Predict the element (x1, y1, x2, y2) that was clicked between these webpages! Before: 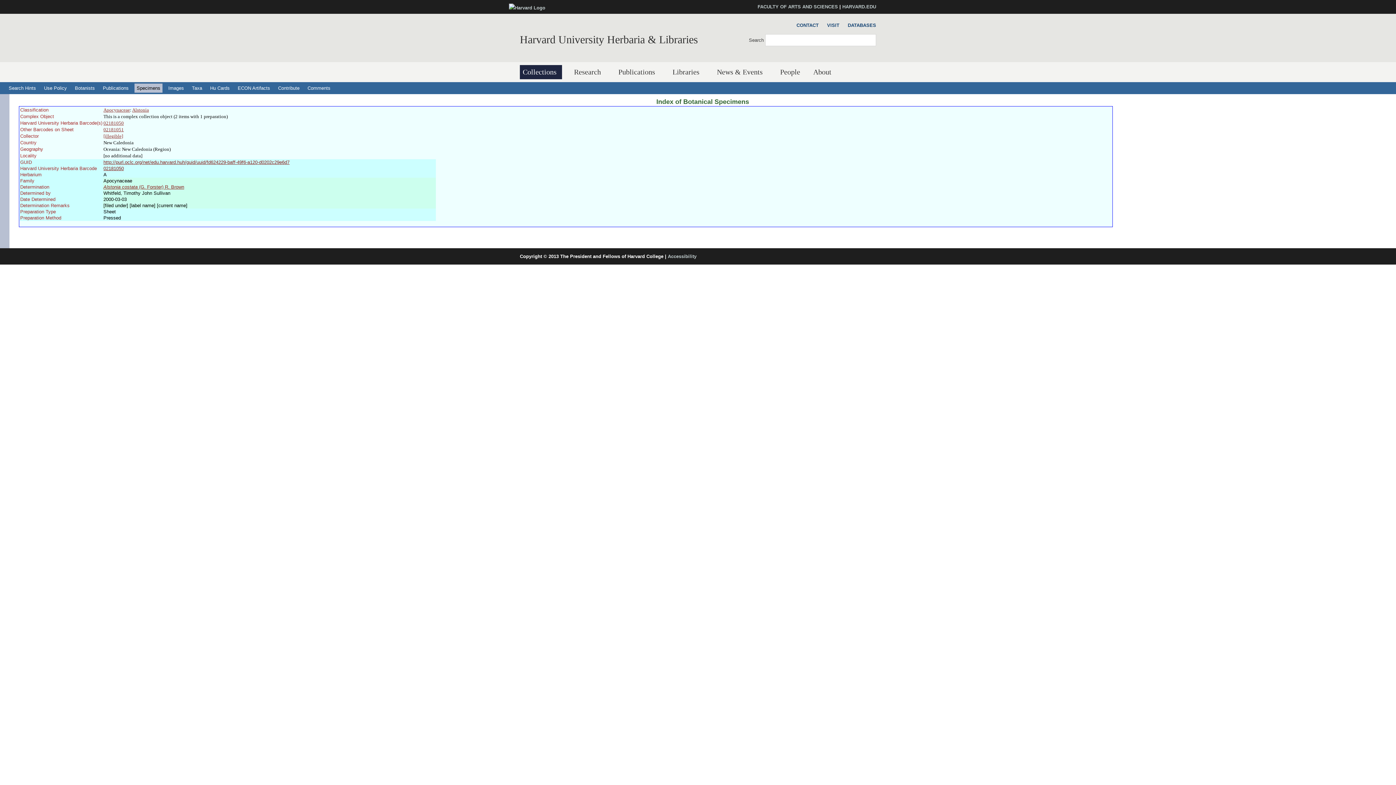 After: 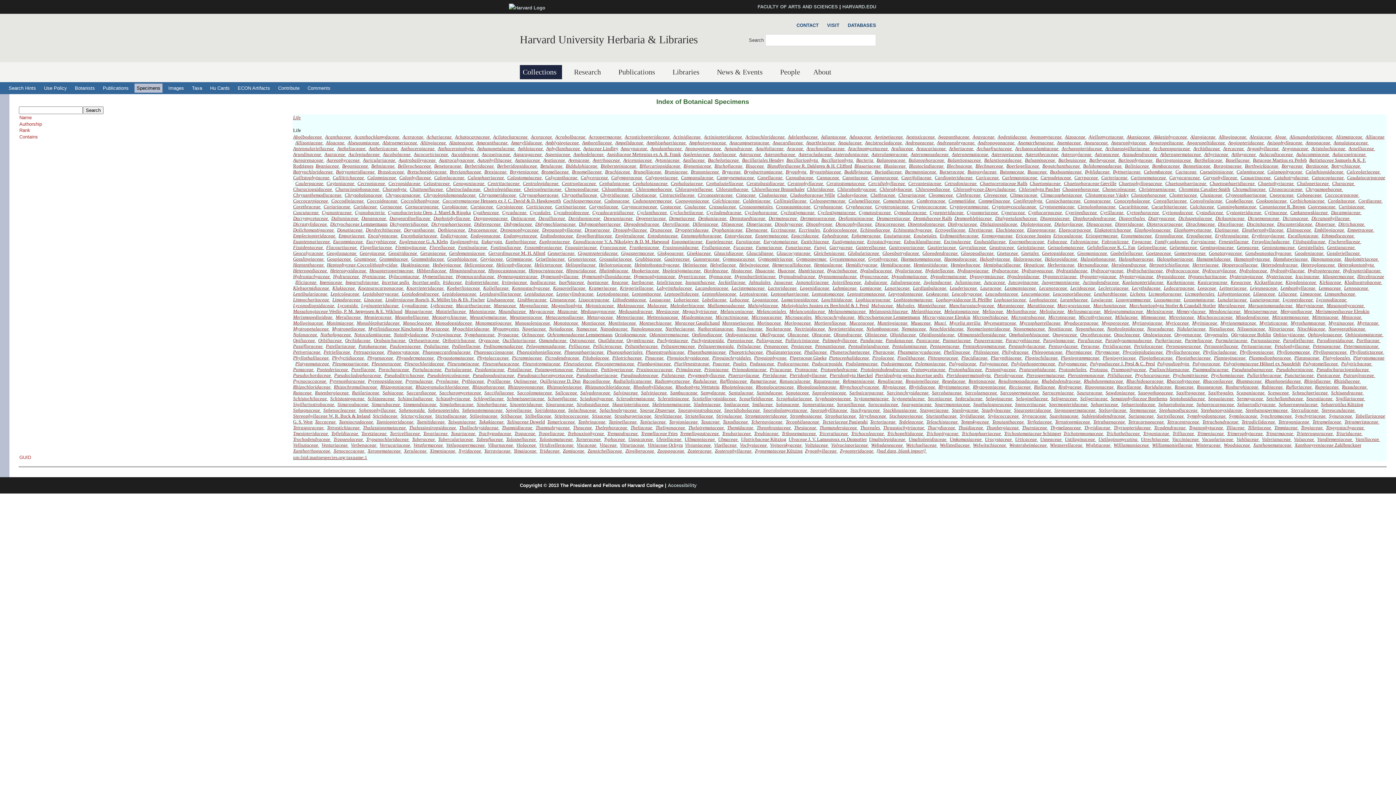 Action: bbox: (189, 83, 204, 92) label: Taxa